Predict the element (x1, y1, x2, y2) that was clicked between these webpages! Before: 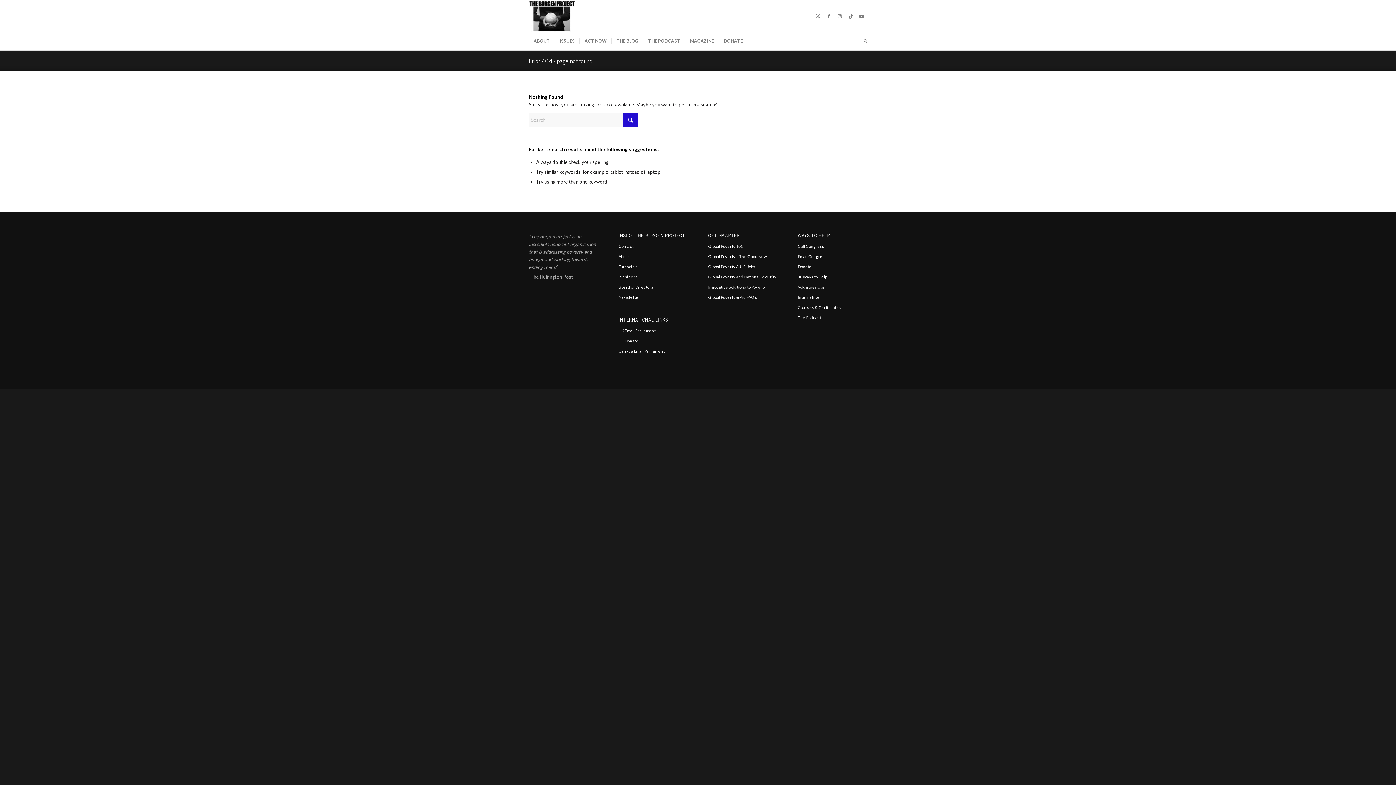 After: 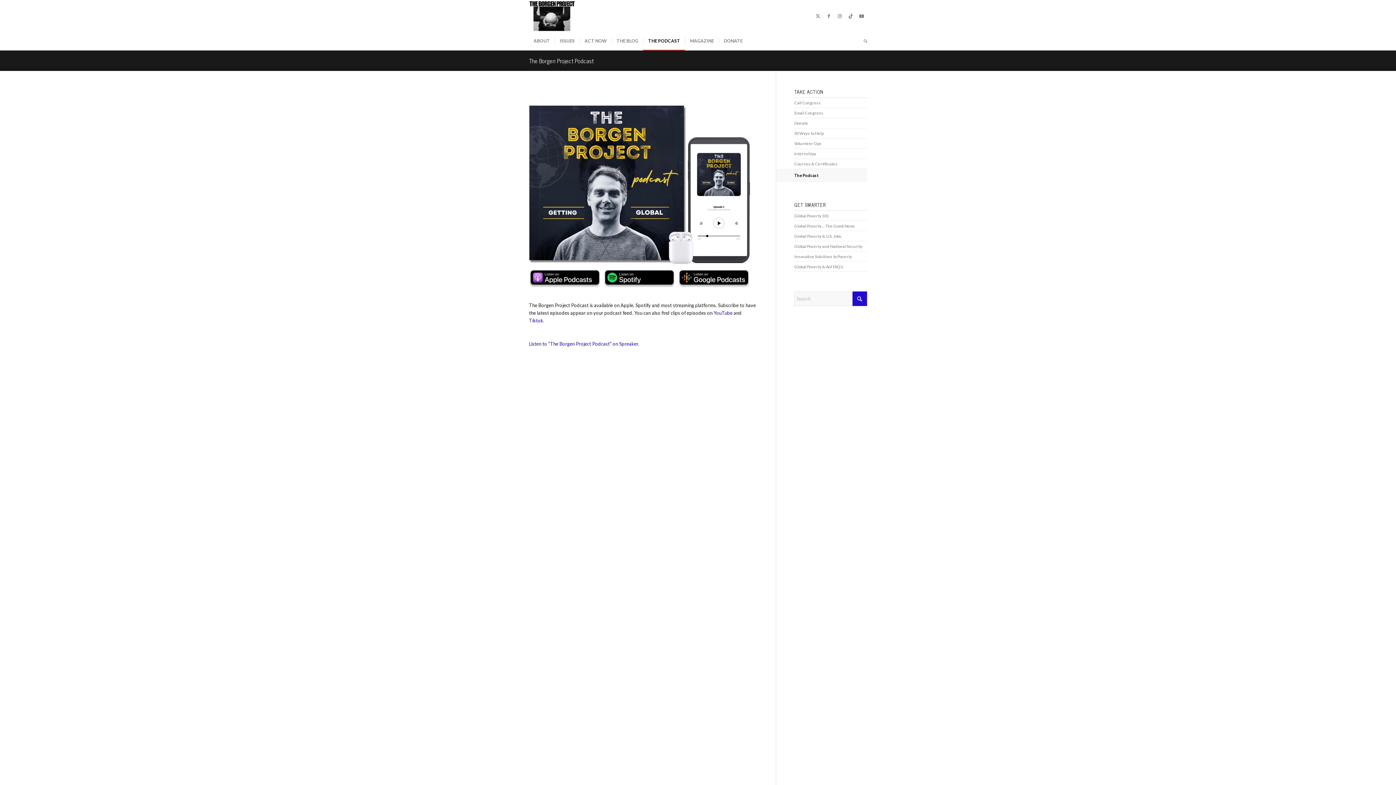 Action: bbox: (797, 312, 867, 322) label: The Podcast